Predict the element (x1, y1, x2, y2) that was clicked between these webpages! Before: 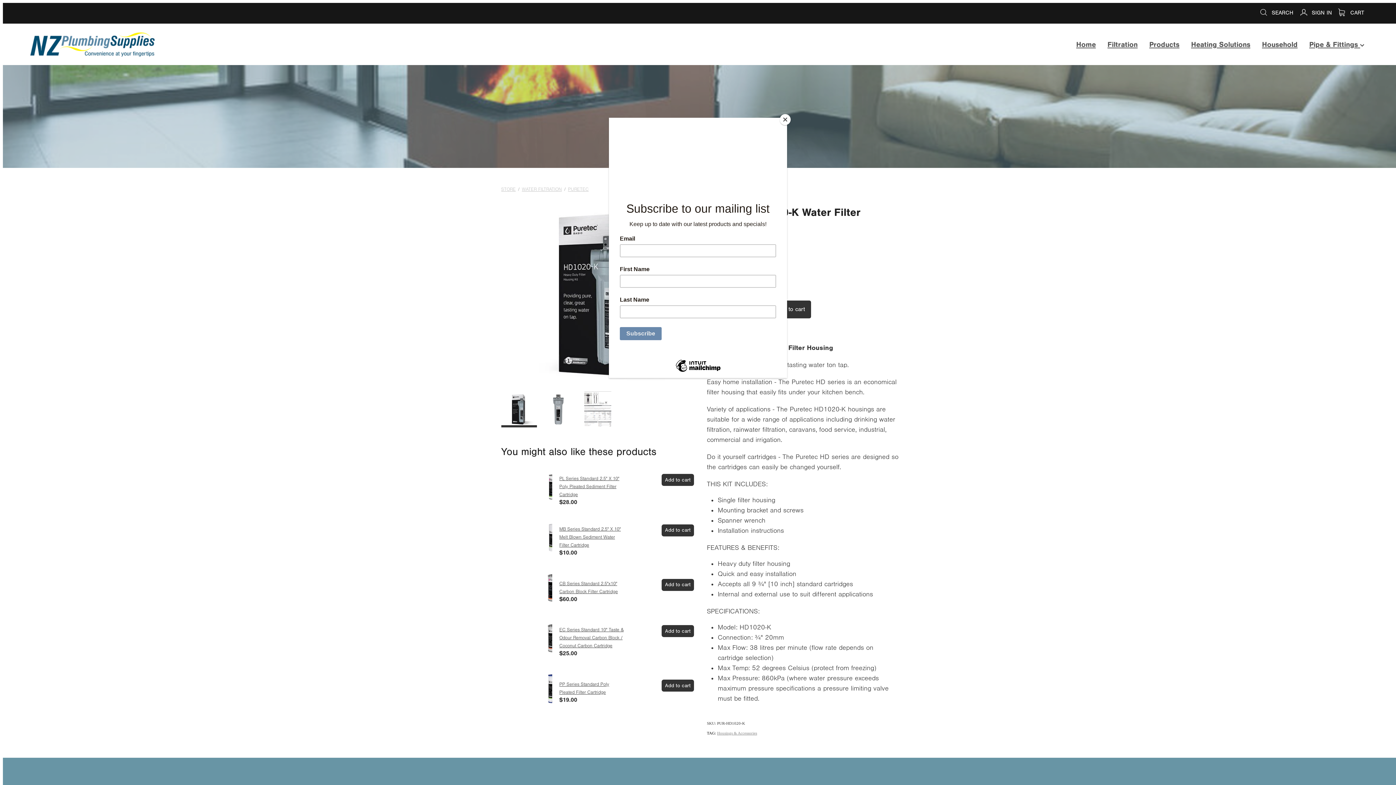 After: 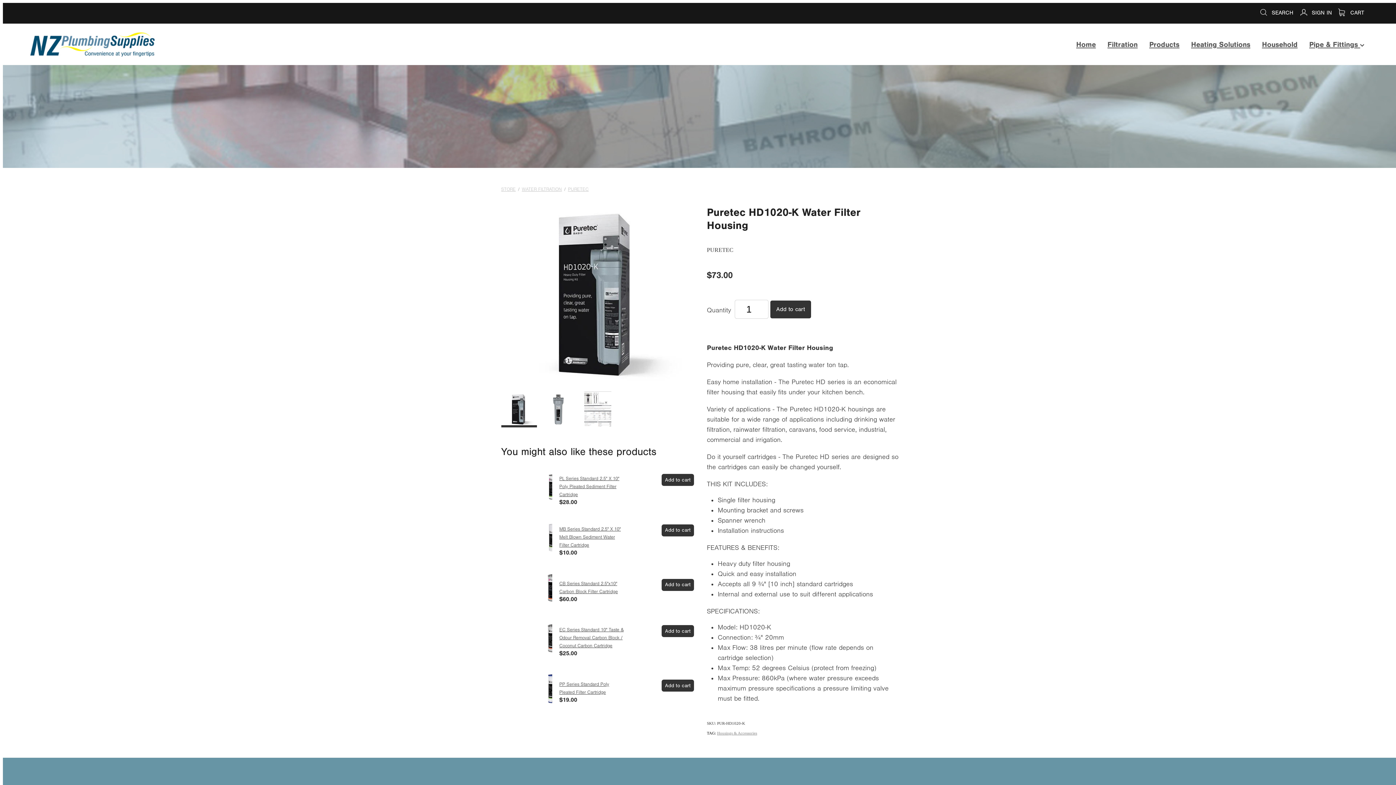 Action: bbox: (780, 114, 790, 125) label: Close